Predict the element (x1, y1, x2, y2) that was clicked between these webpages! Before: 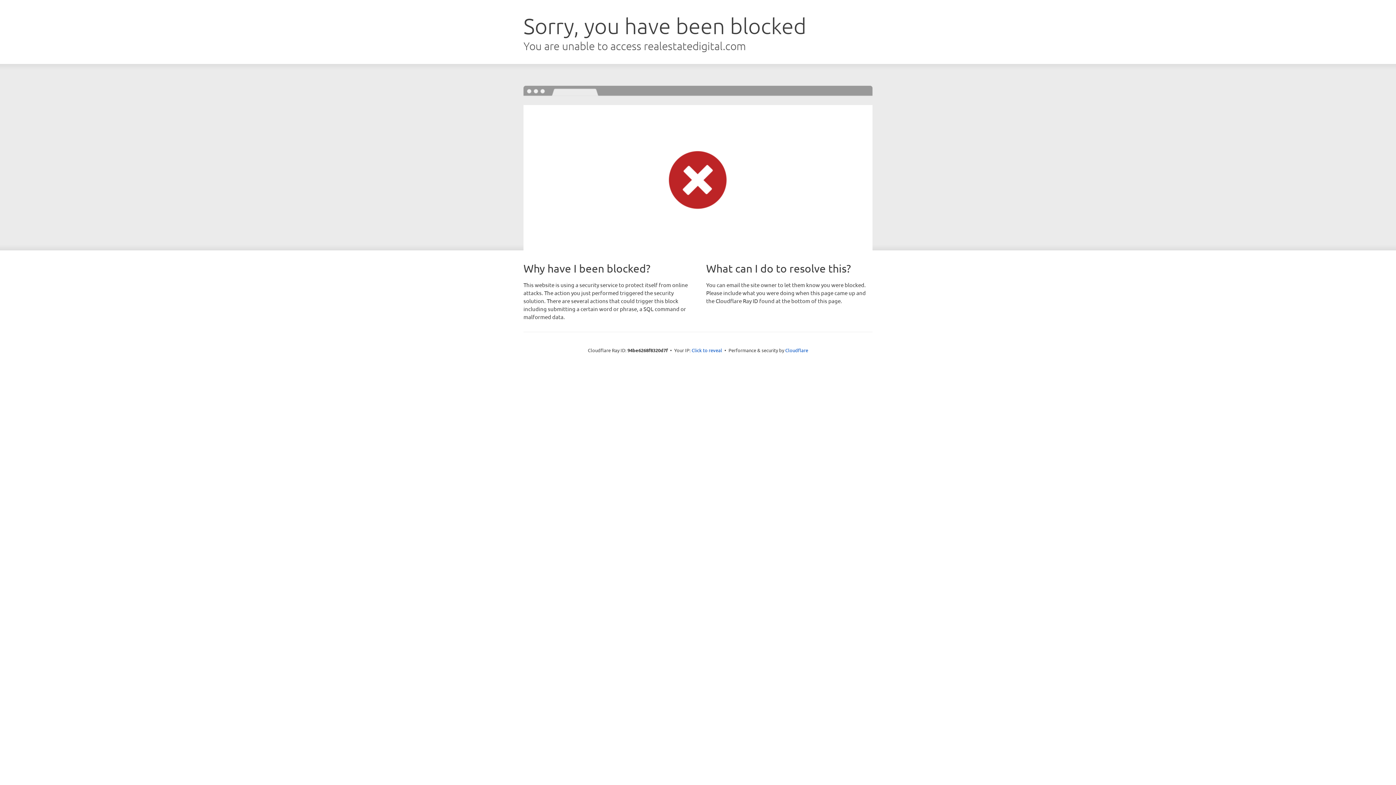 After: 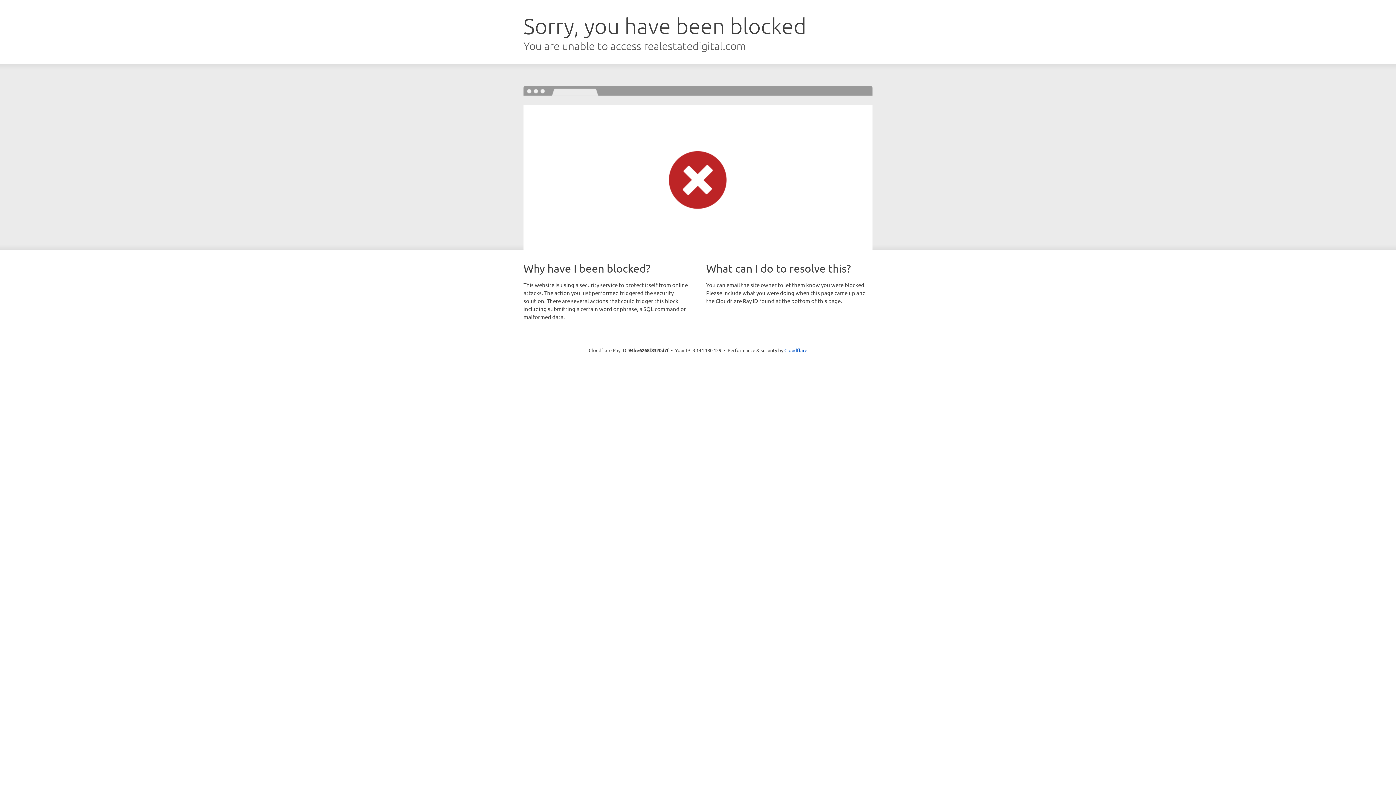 Action: label: Click to reveal bbox: (691, 346, 722, 353)